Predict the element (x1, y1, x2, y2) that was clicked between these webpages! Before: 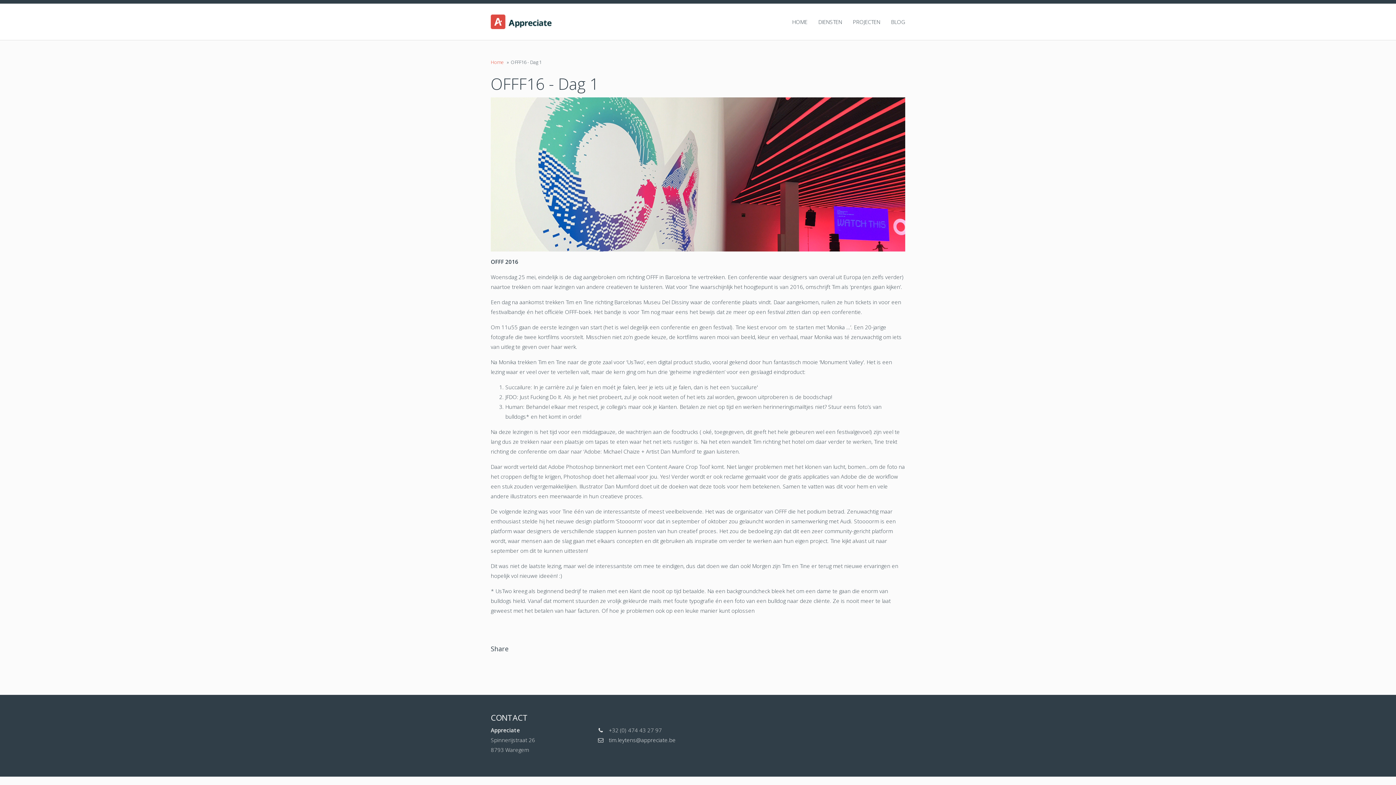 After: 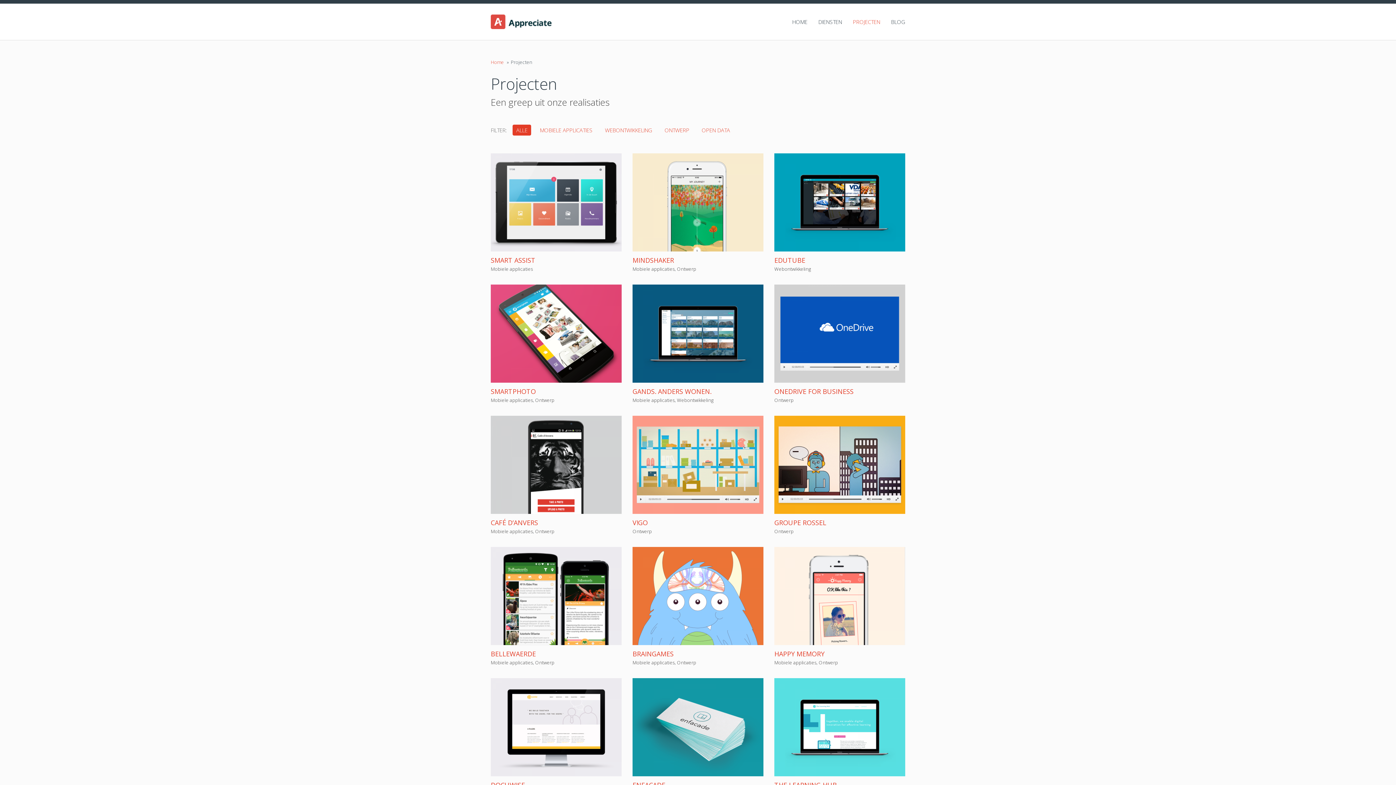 Action: label: PROJECTEN bbox: (842, 3, 880, 40)